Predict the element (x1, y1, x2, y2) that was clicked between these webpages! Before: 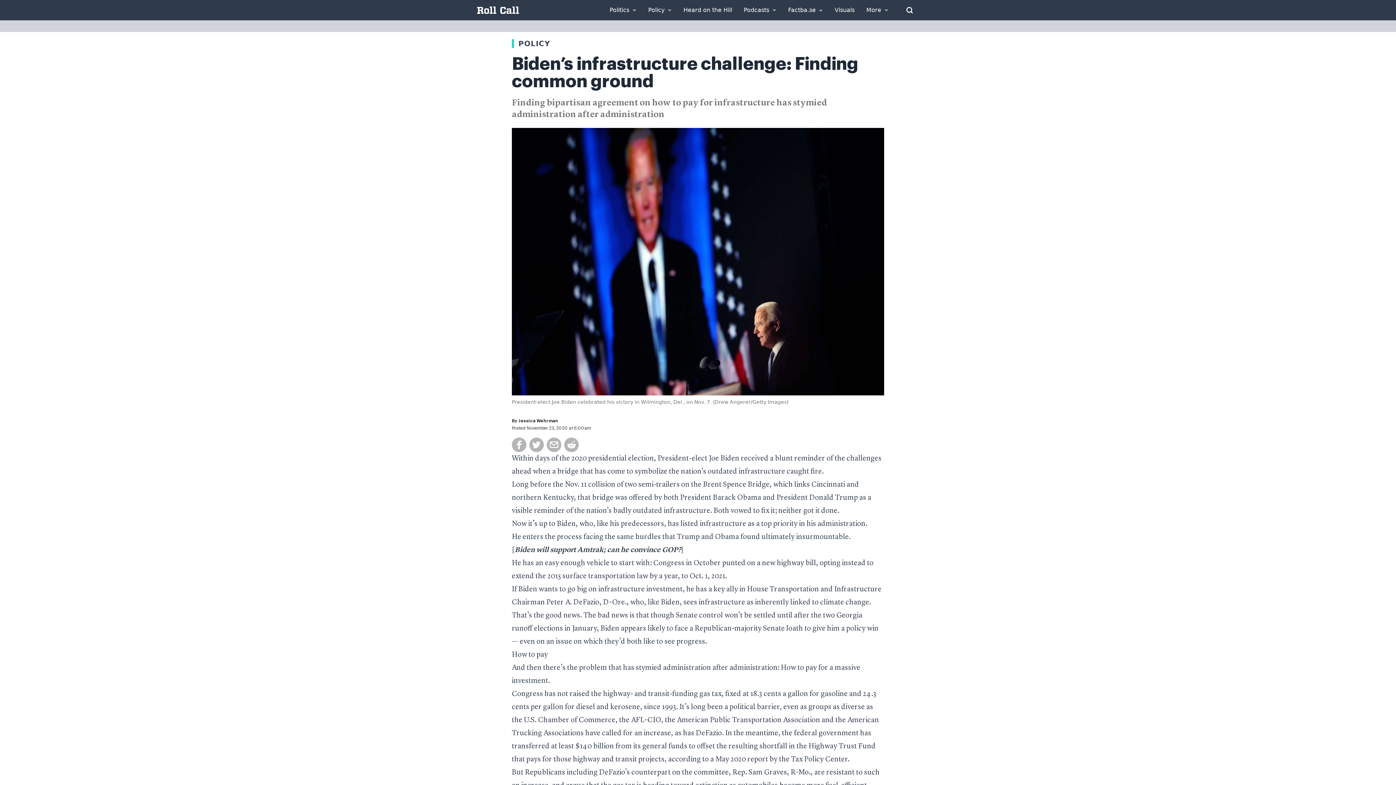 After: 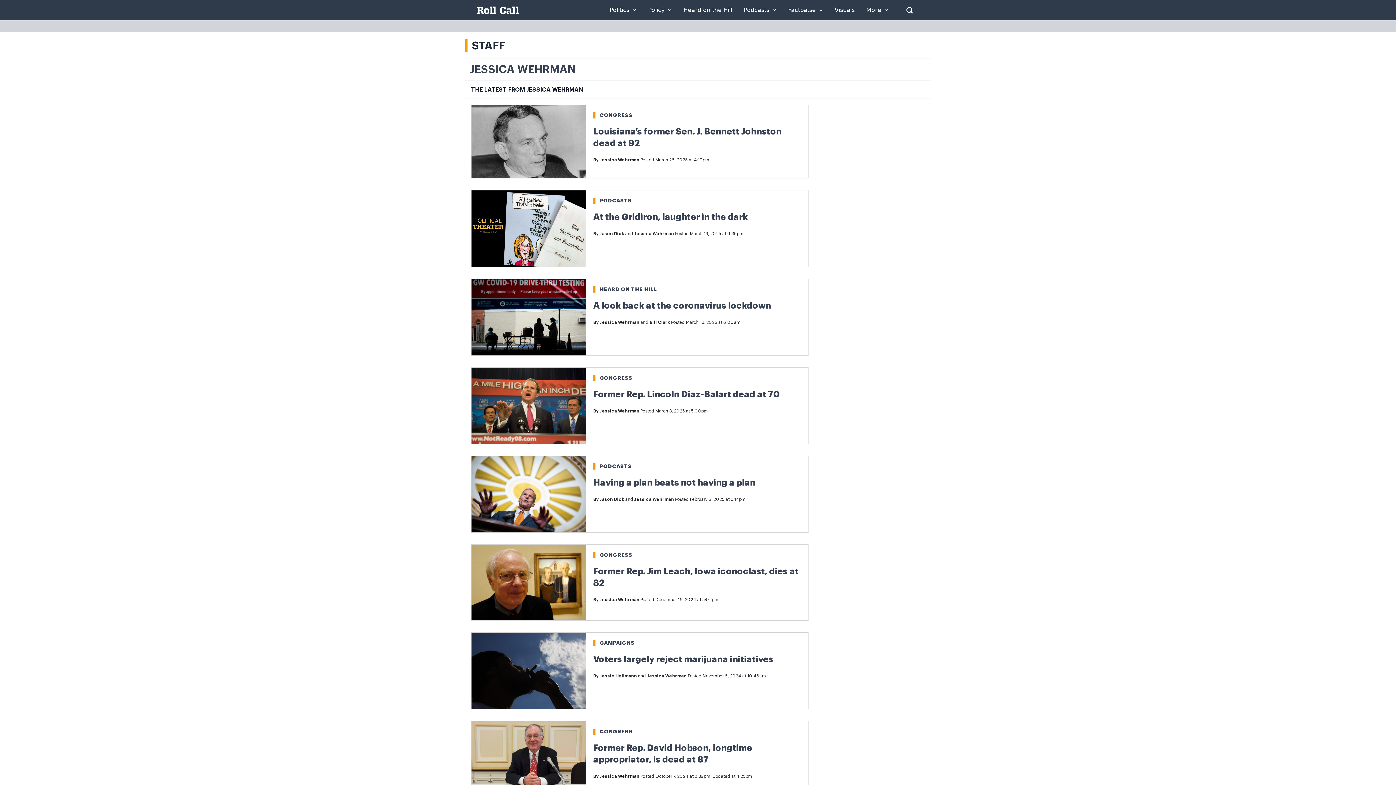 Action: bbox: (518, 419, 558, 423) label: Jessica Wehrman